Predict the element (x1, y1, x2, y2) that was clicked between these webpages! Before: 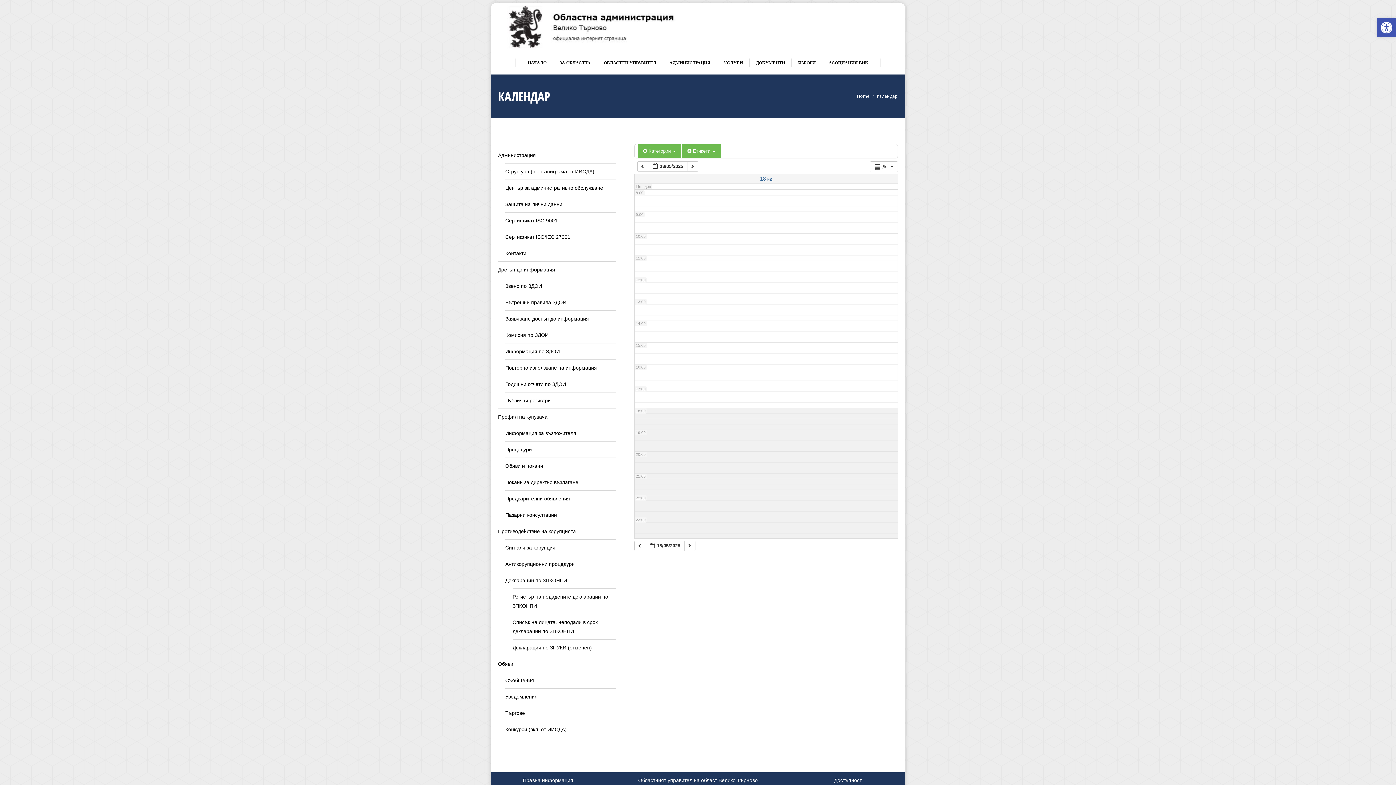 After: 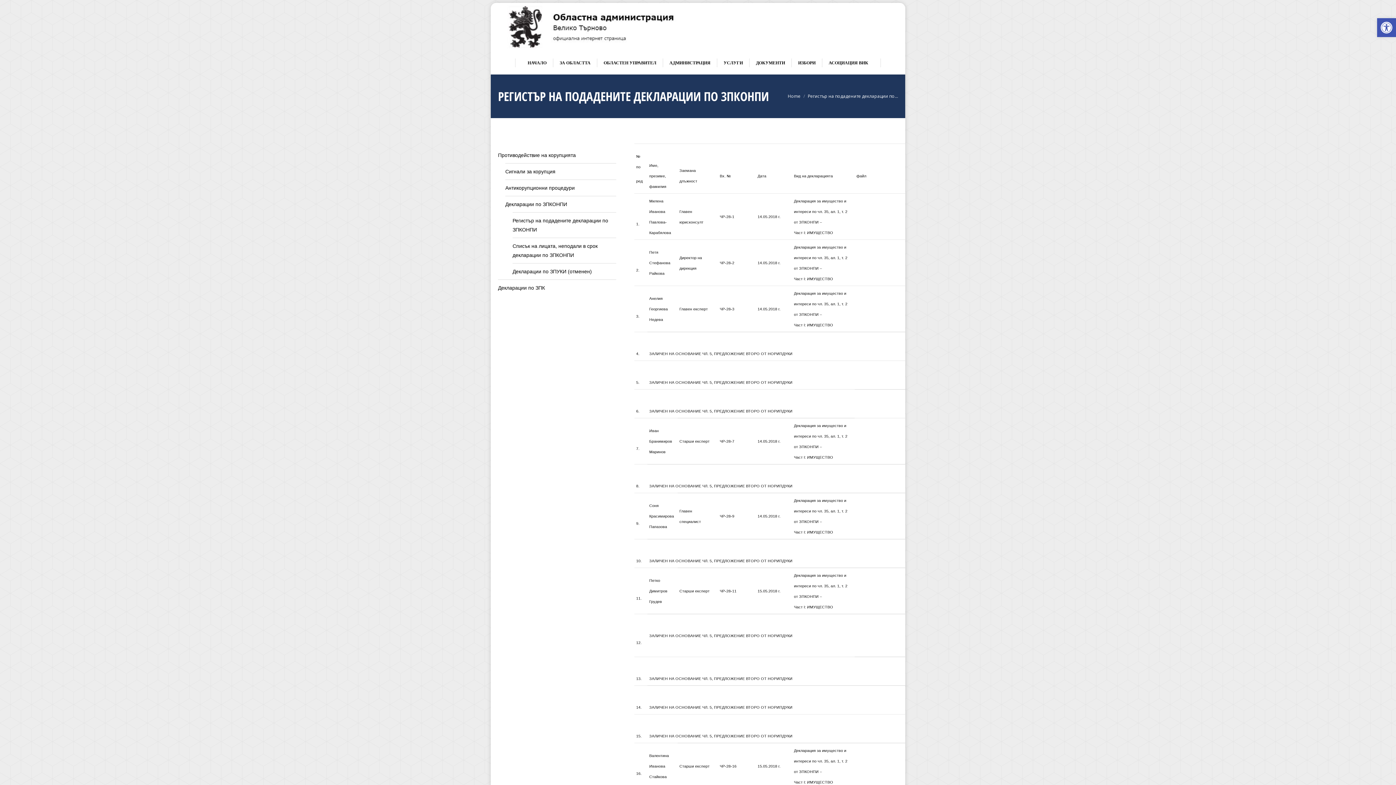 Action: label: Регистър на подадените декларации по ЗПКОНПИ bbox: (512, 592, 616, 610)